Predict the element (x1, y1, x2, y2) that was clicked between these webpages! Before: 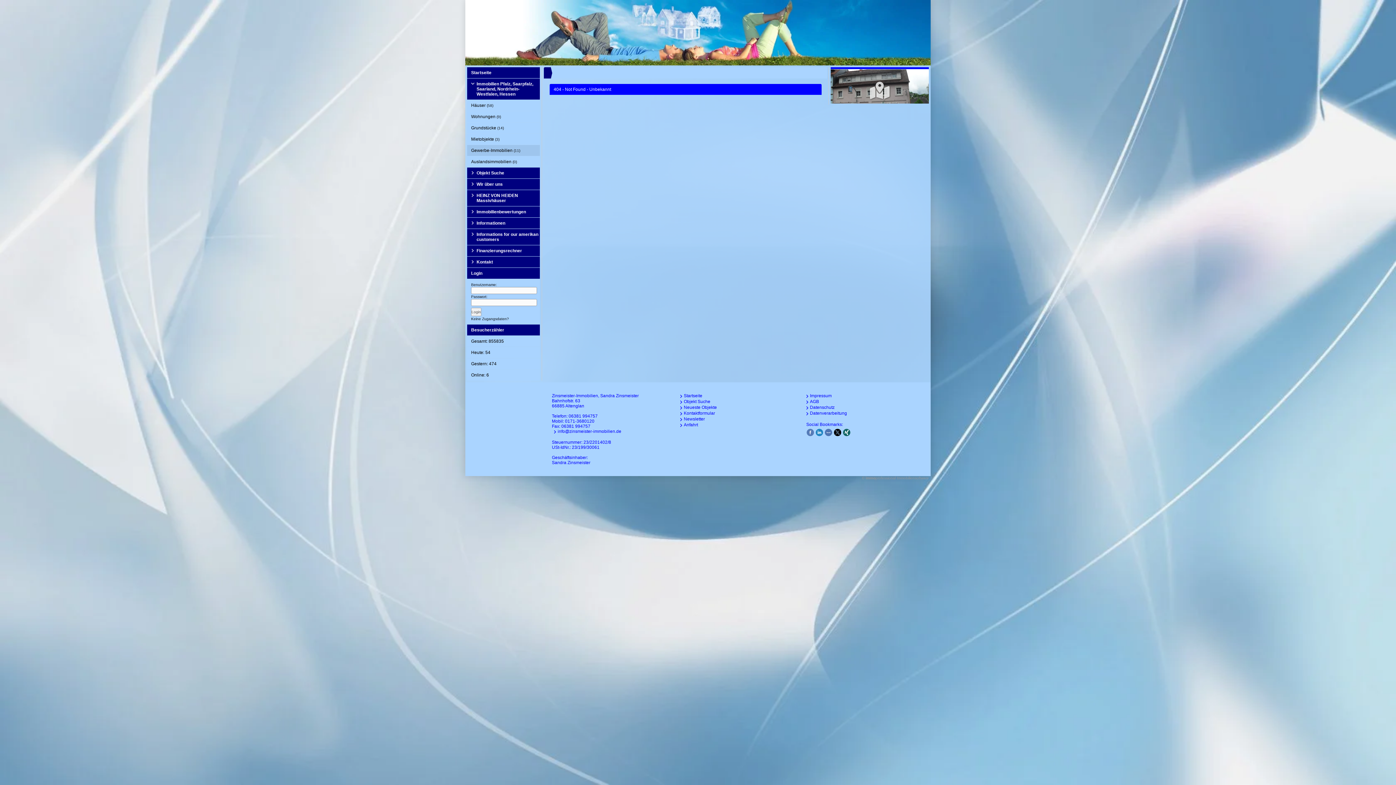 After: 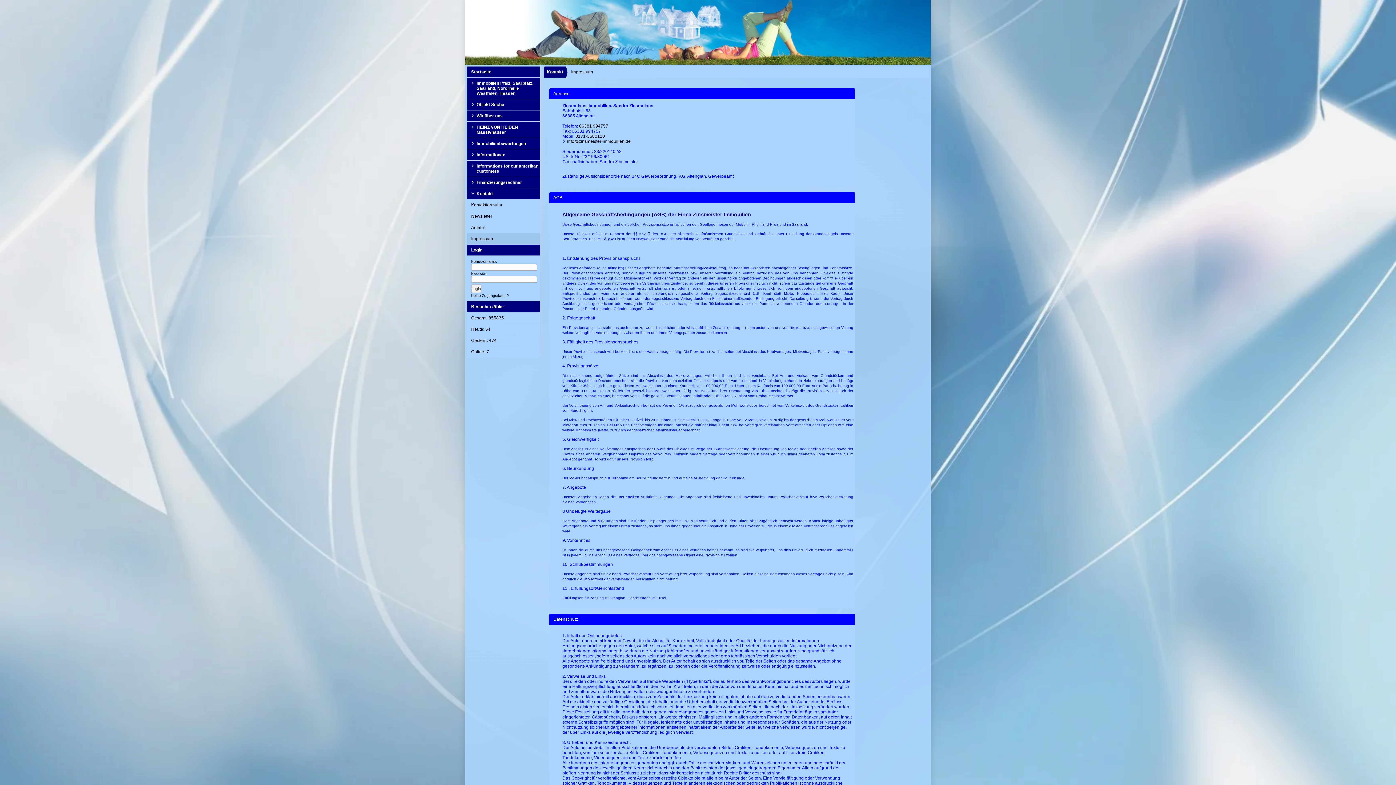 Action: label: Impressum bbox: (810, 393, 831, 398)